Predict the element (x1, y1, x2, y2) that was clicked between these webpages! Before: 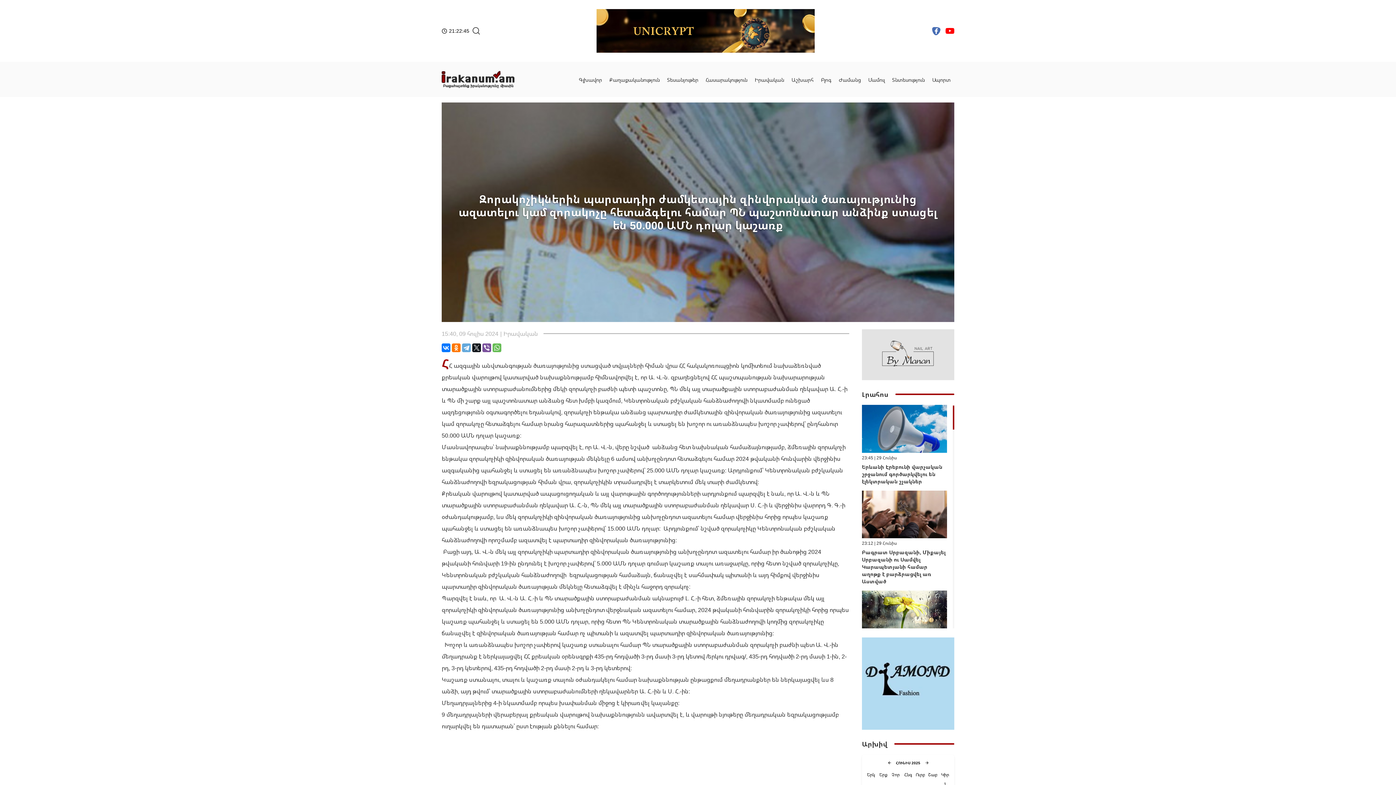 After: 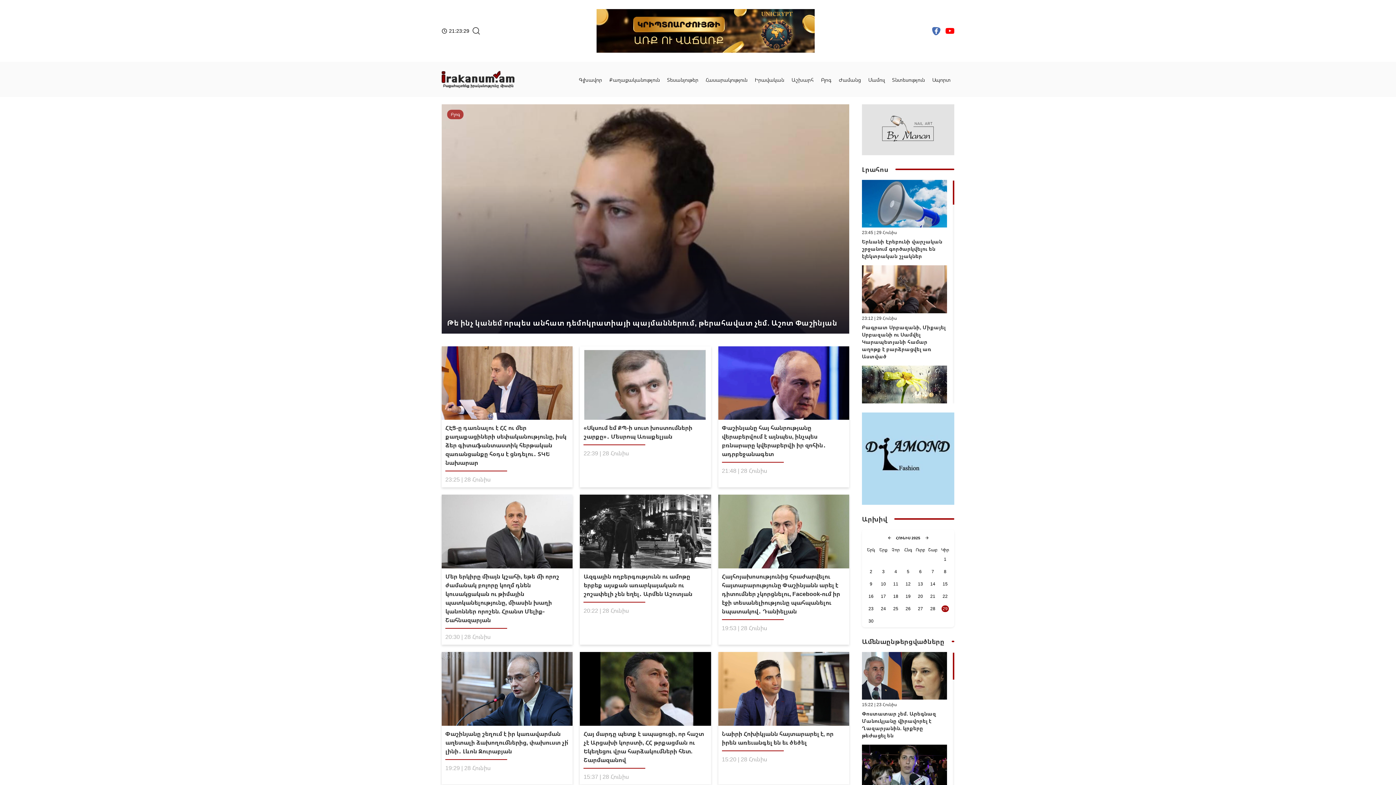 Action: label: Բլոգ bbox: (817, 76, 835, 83)